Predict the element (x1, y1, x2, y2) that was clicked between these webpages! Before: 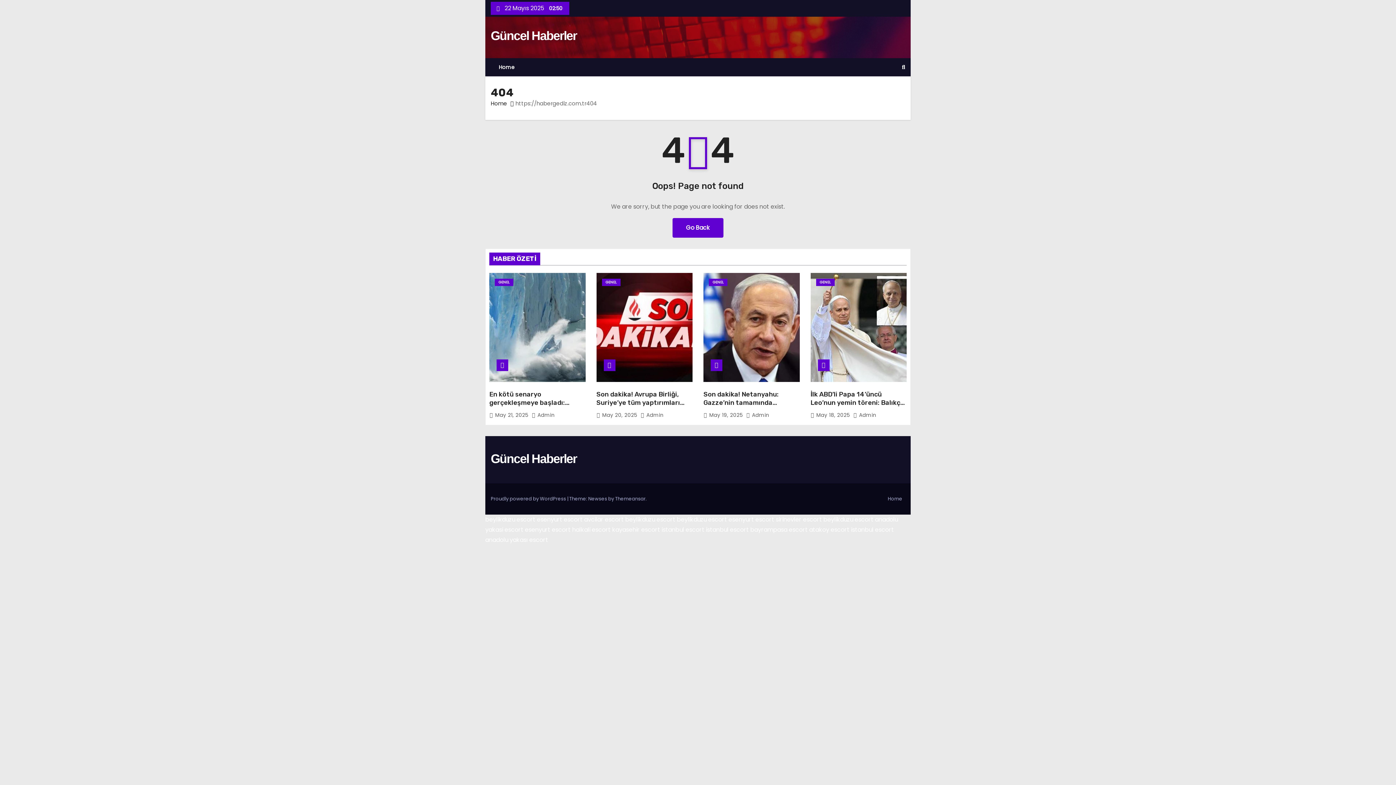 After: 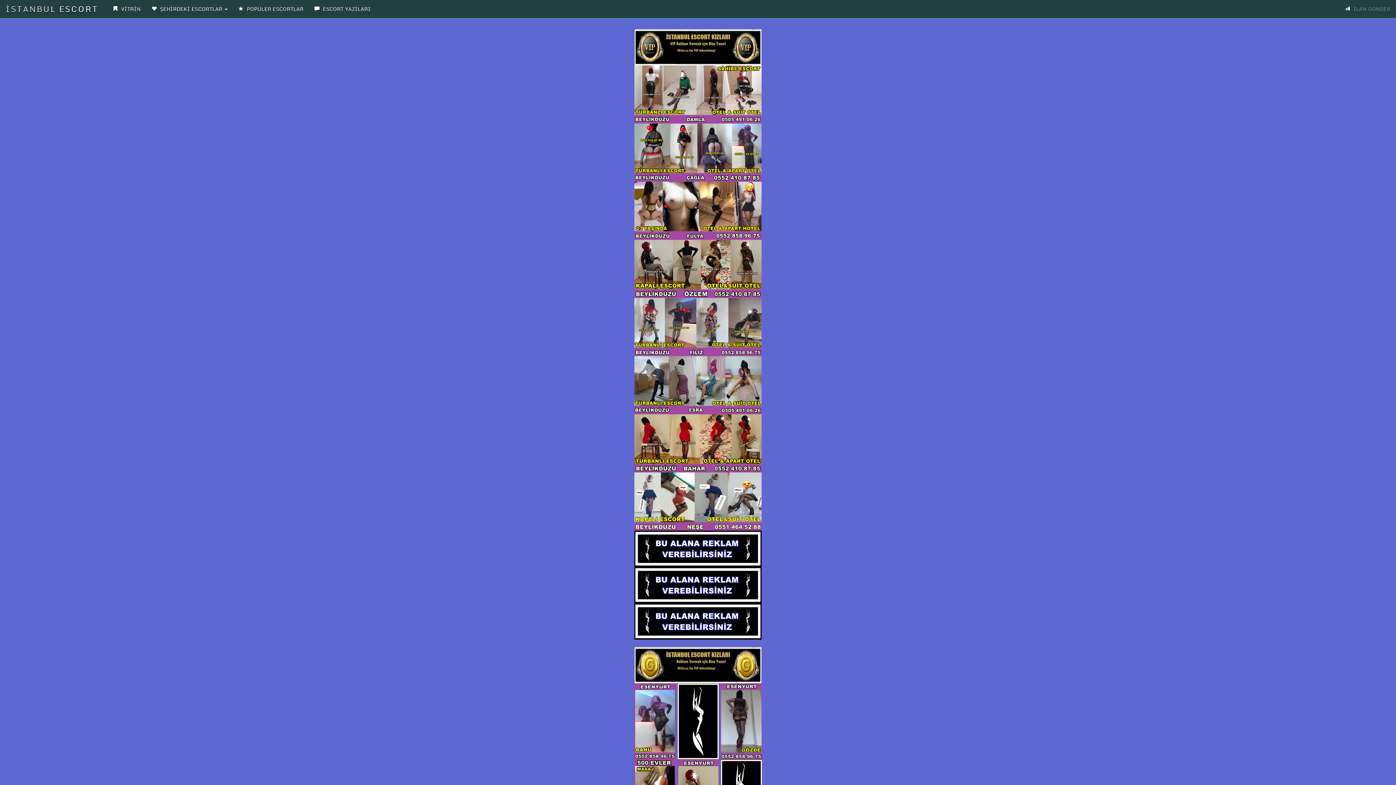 Action: bbox: (677, 515, 727, 524) label: beylikduzu escort